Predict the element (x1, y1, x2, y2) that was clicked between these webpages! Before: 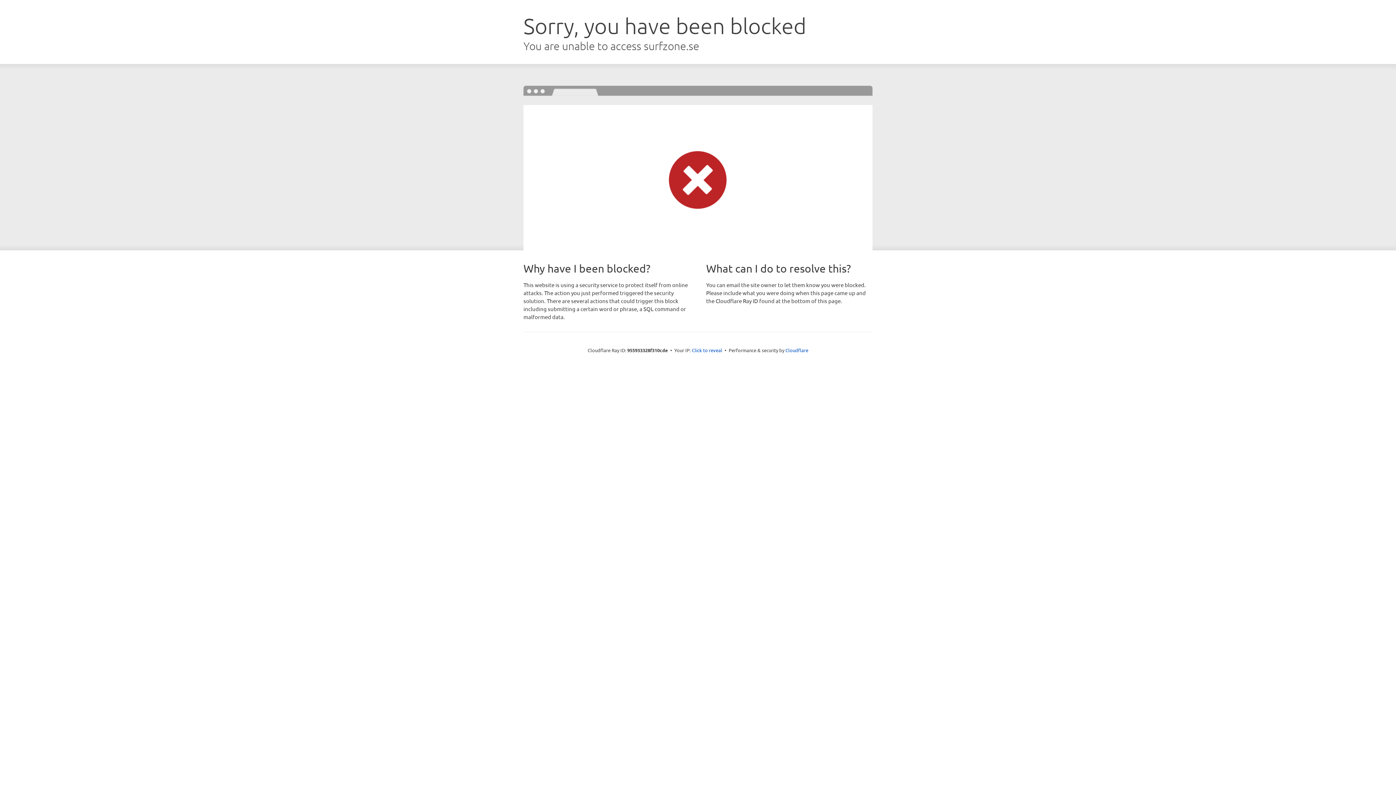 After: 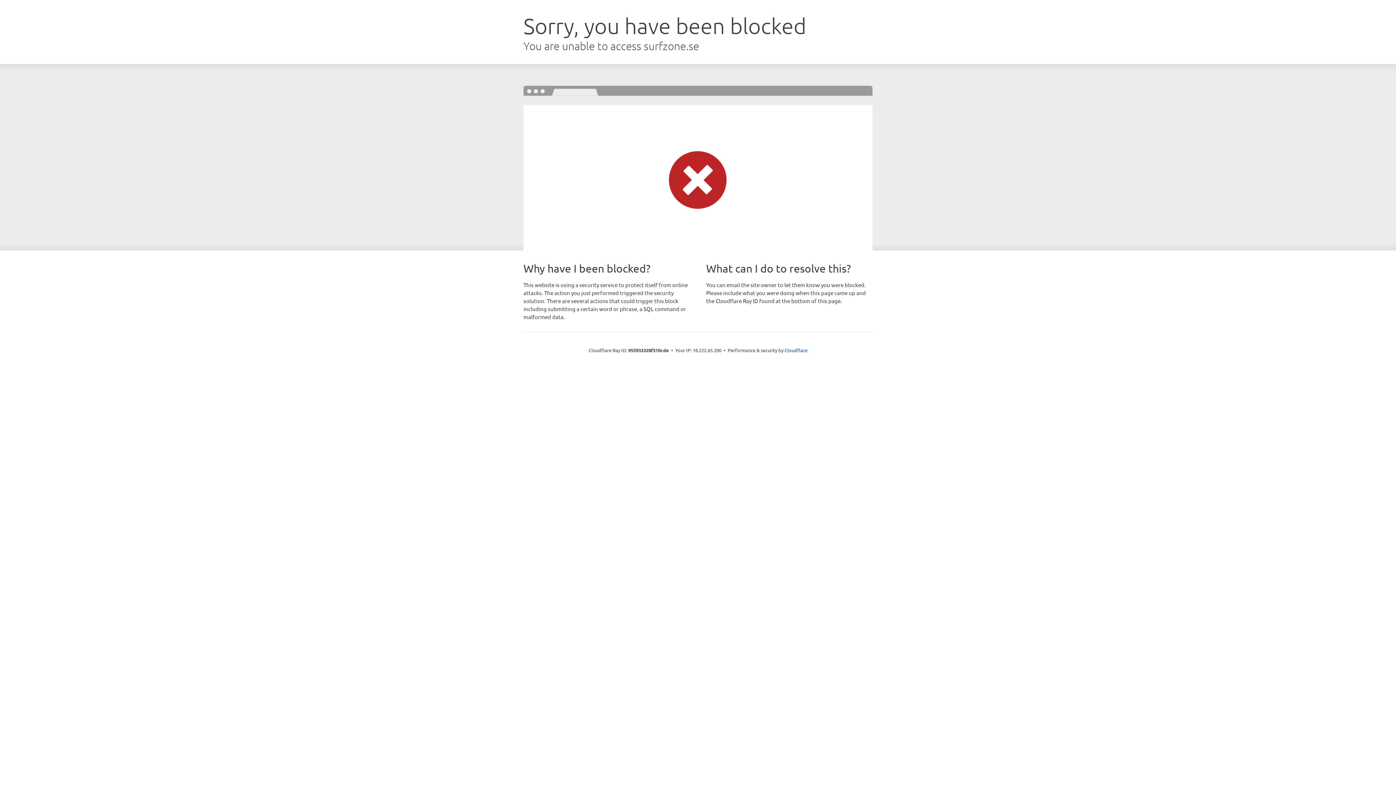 Action: label: Click to reveal bbox: (692, 346, 722, 353)